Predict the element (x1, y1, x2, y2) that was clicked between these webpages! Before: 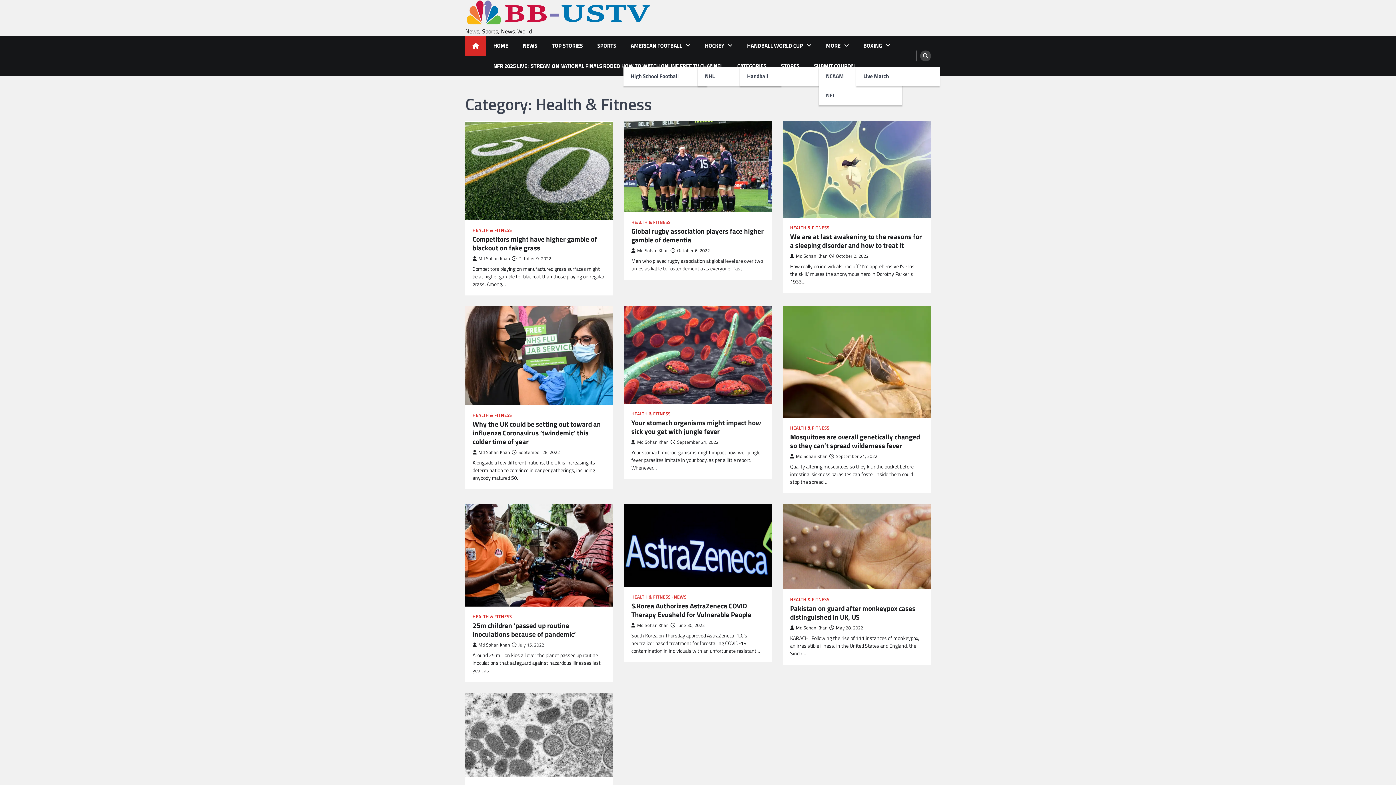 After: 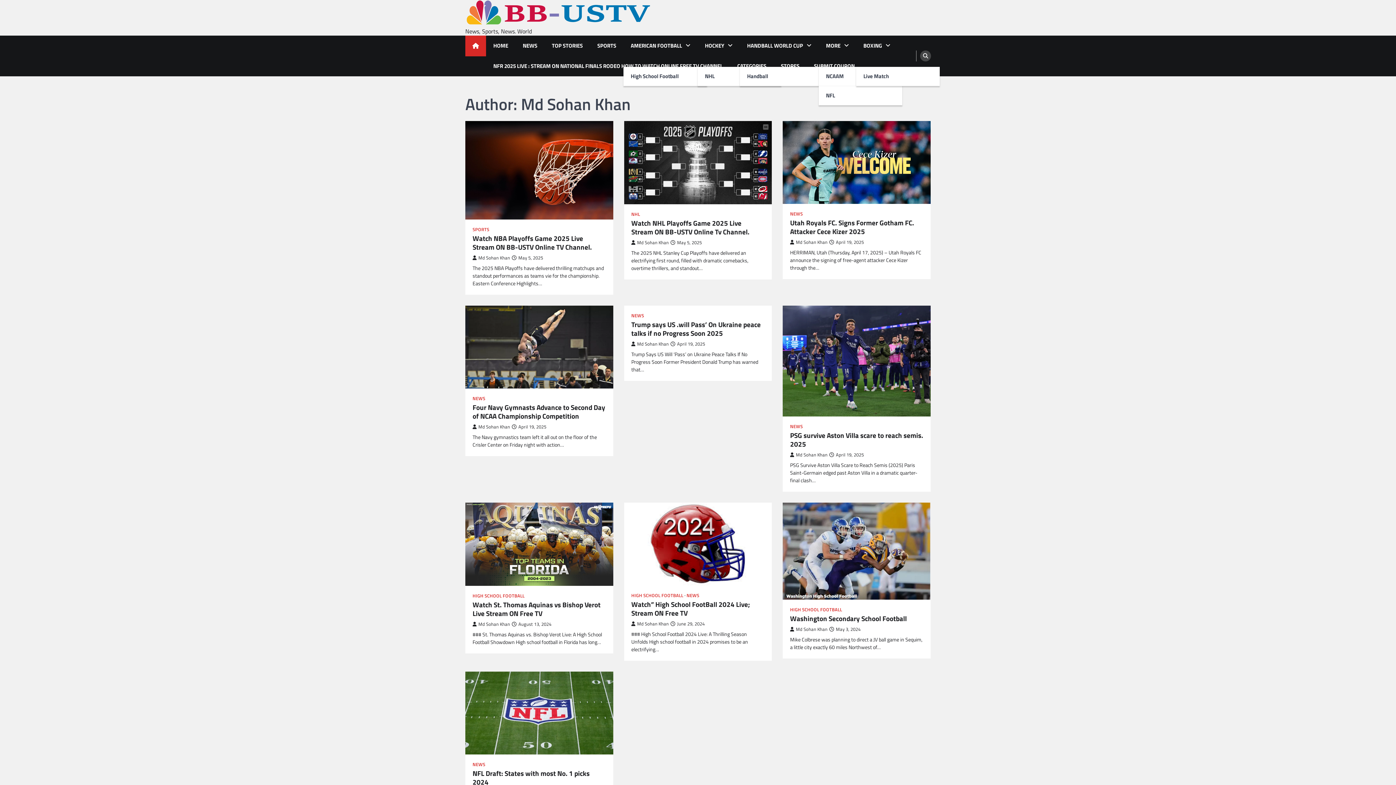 Action: bbox: (631, 438, 668, 445) label: Md Sohan Khan